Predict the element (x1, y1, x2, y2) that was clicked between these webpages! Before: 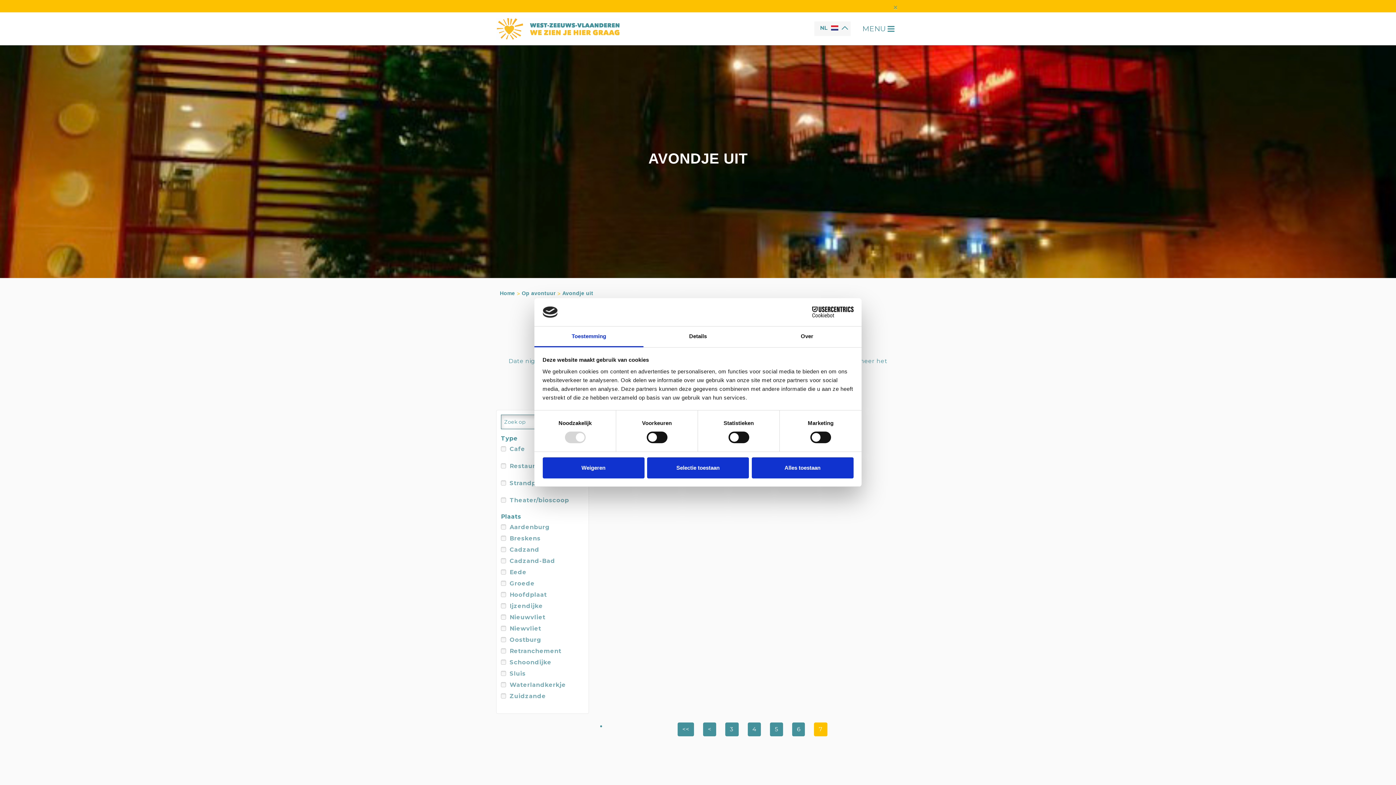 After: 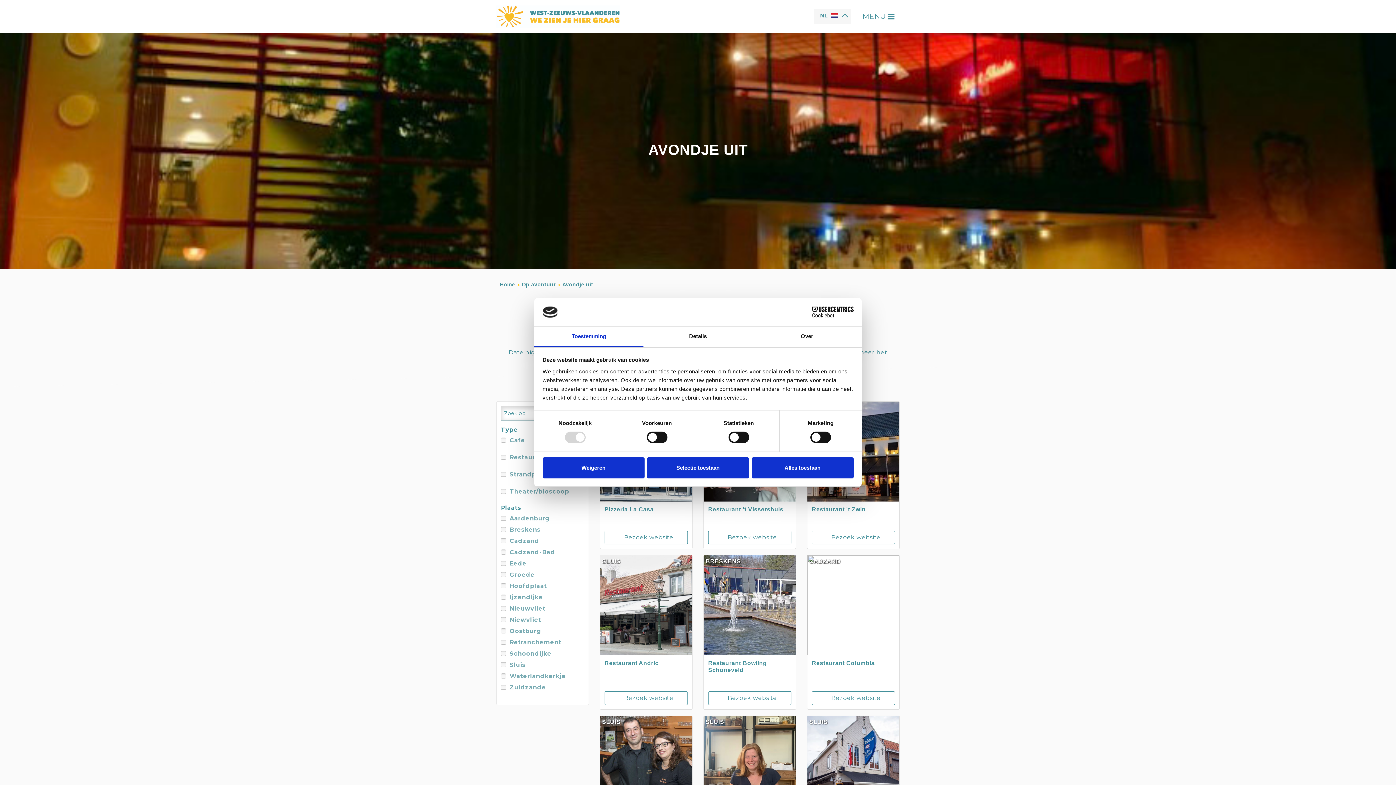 Action: bbox: (770, 722, 783, 736) label: 5